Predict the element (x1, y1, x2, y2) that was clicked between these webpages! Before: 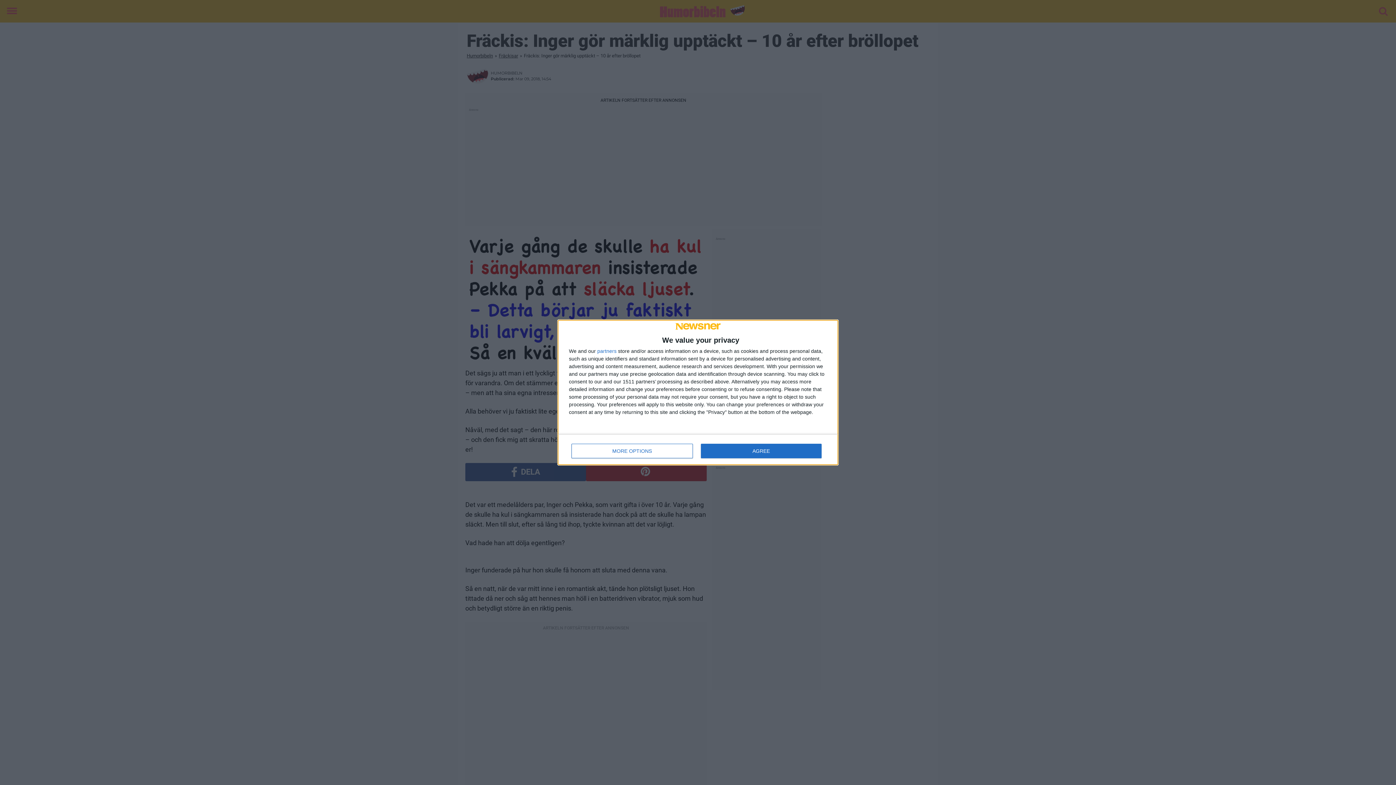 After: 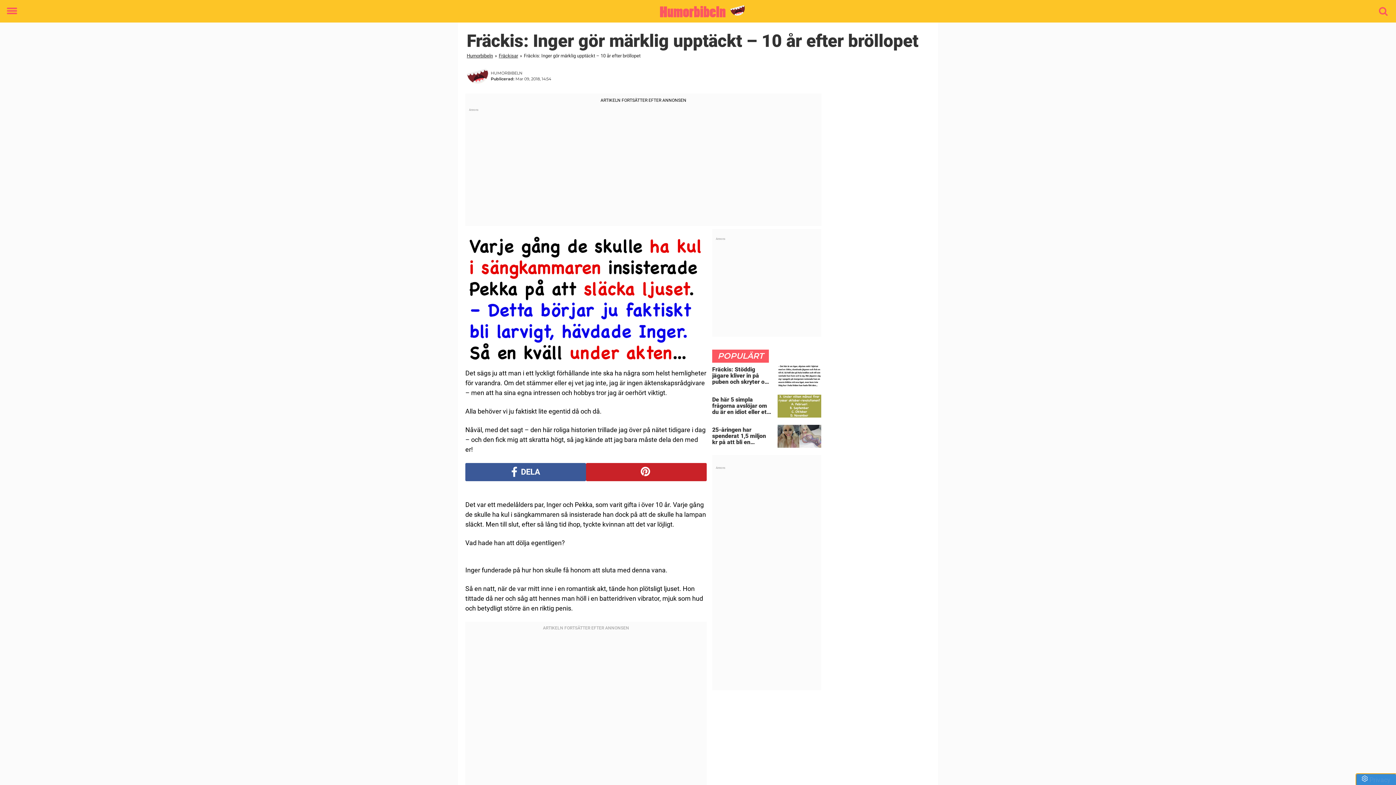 Action: label: AGREE bbox: (700, 444, 821, 458)